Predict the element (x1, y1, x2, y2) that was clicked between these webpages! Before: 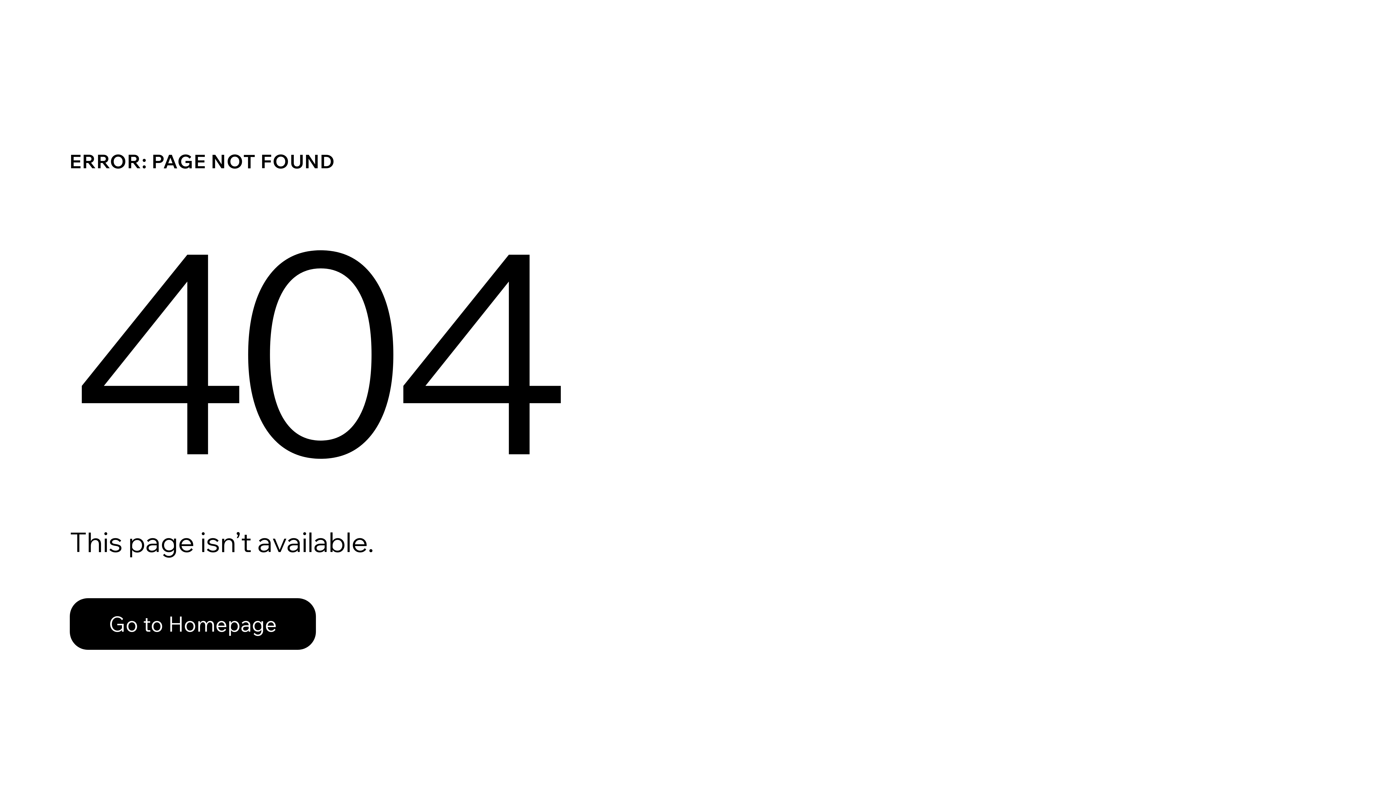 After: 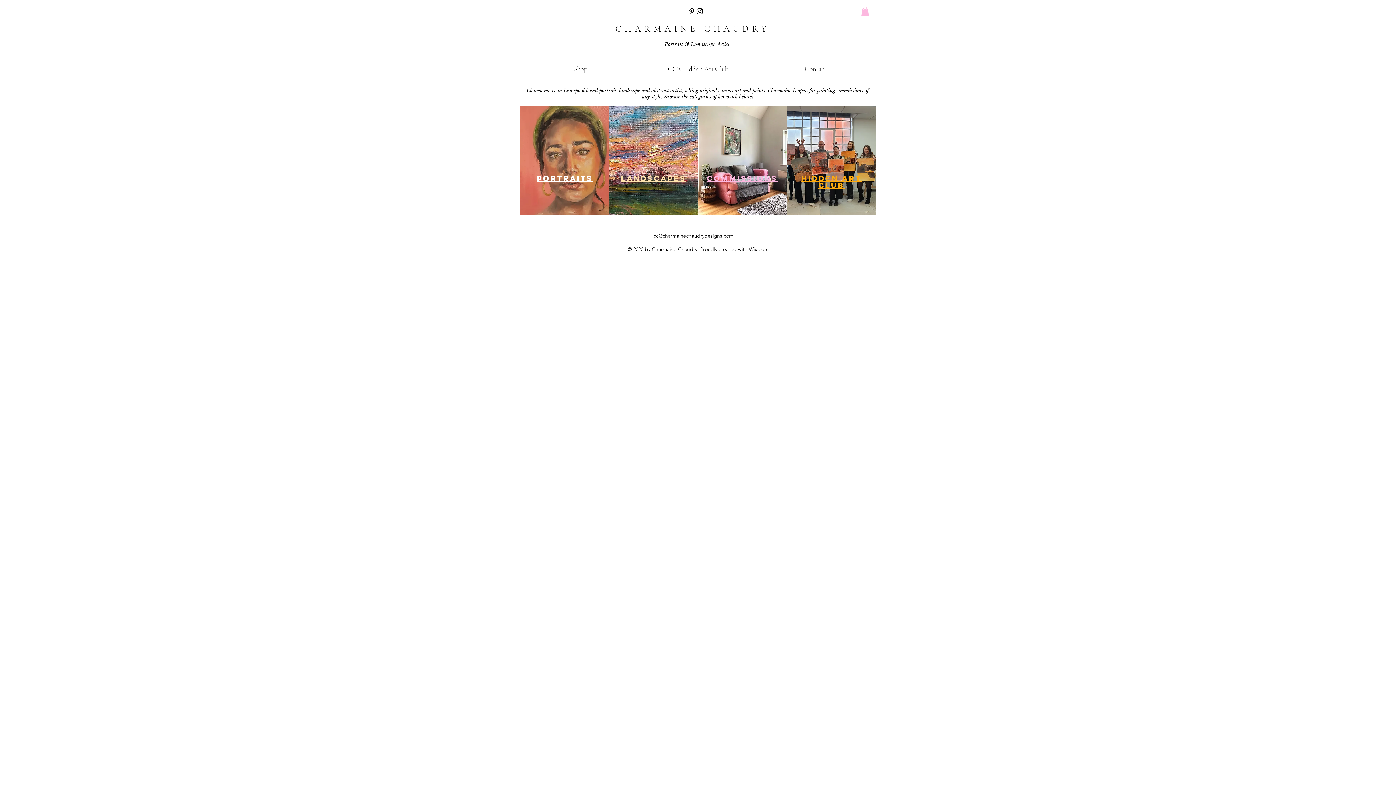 Action: bbox: (69, 582, 768, 659) label: Go to Homepage